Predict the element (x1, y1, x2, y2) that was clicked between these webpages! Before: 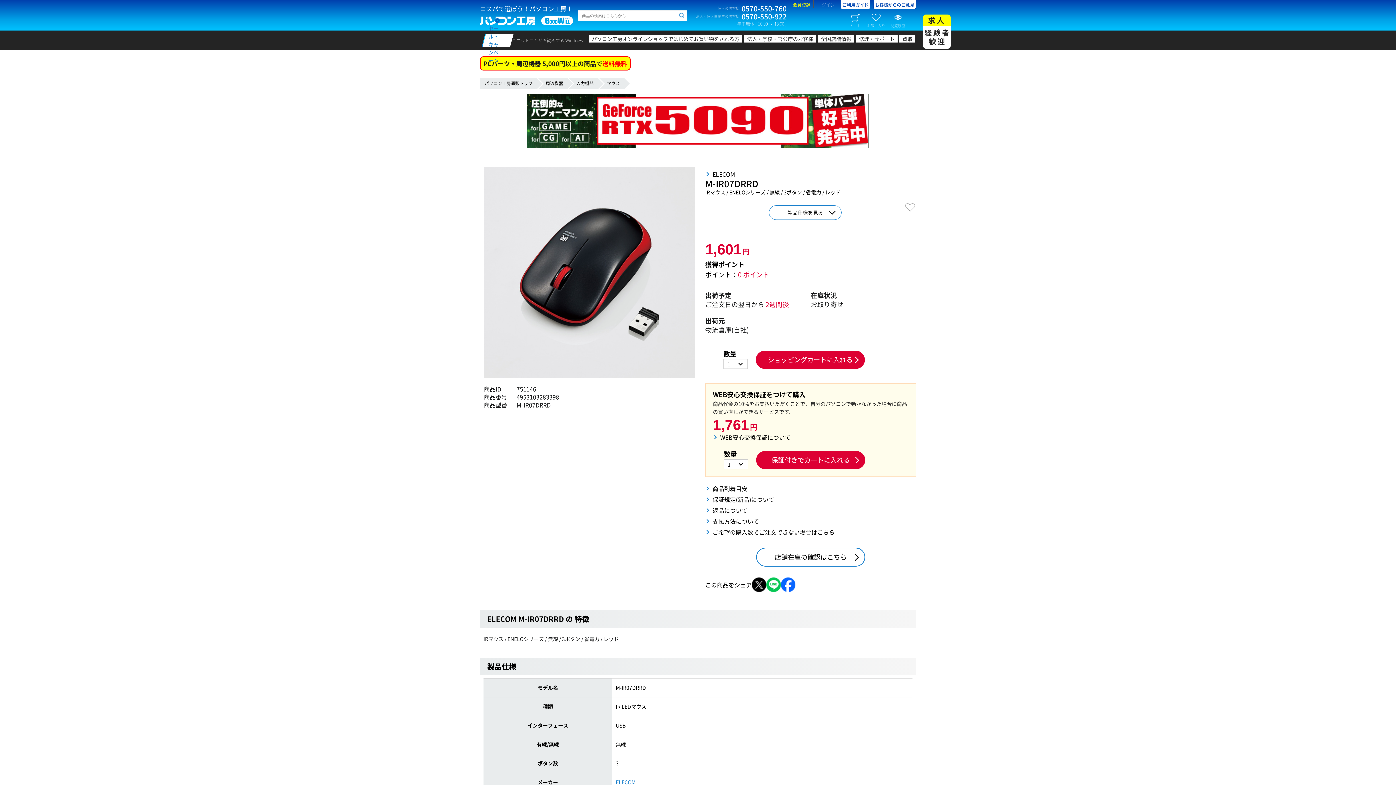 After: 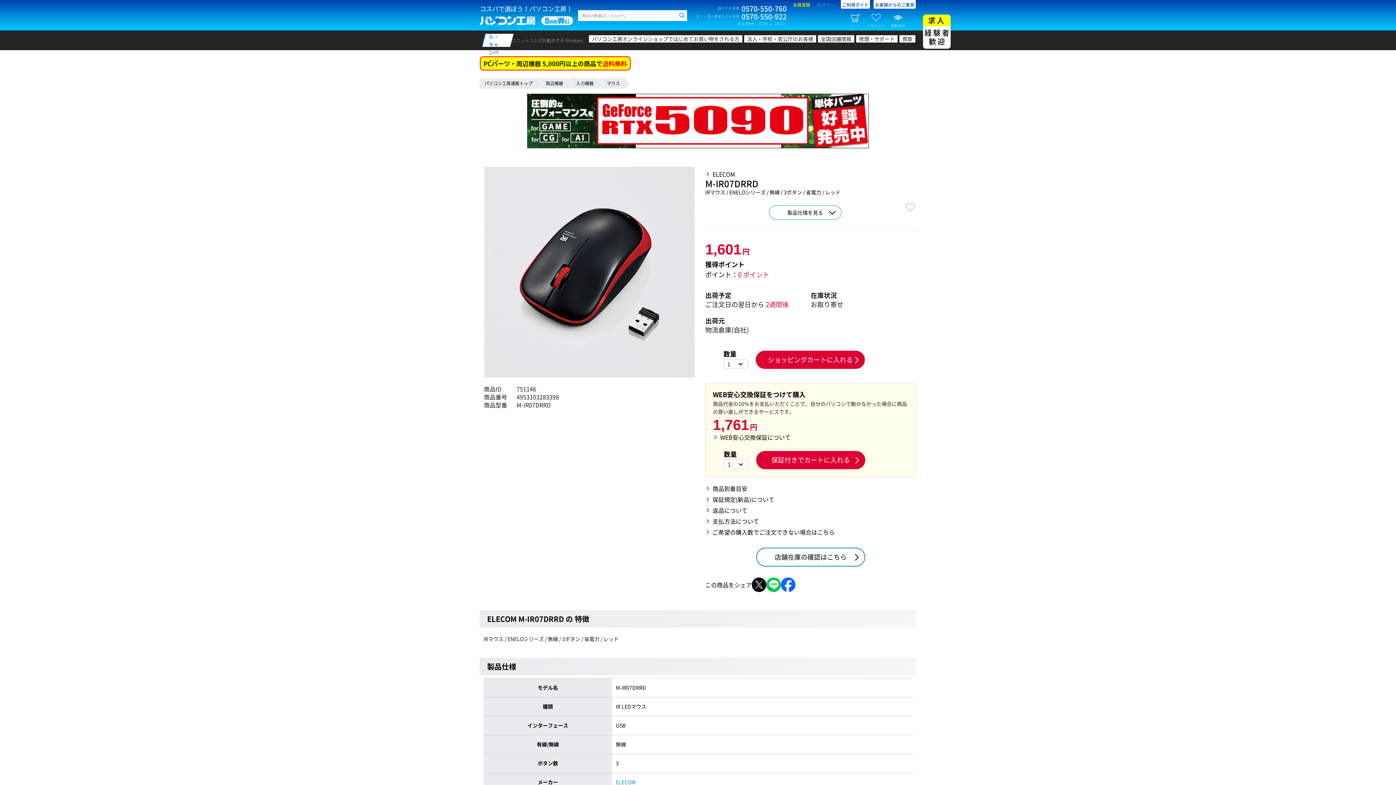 Action: bbox: (818, 35, 854, 42) label: 全国店舗情報